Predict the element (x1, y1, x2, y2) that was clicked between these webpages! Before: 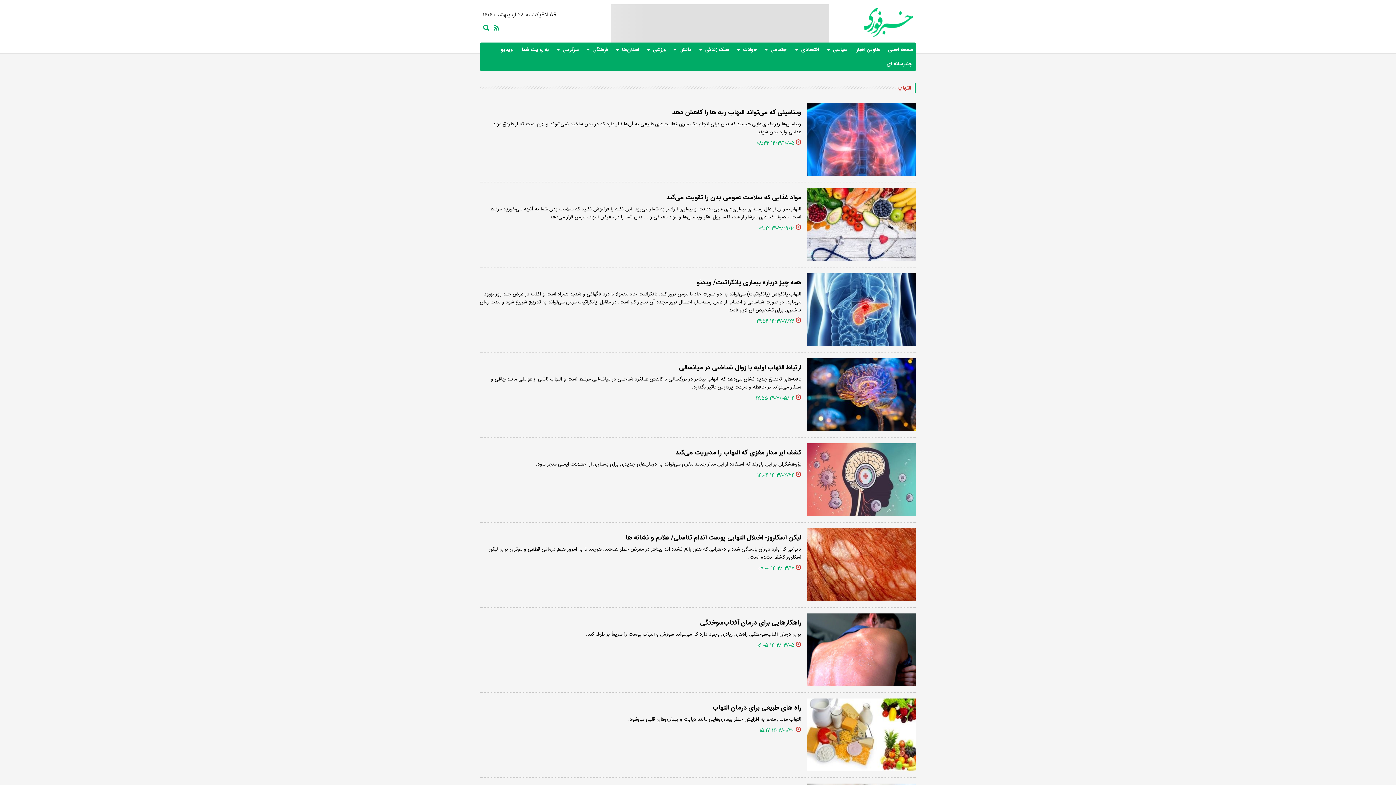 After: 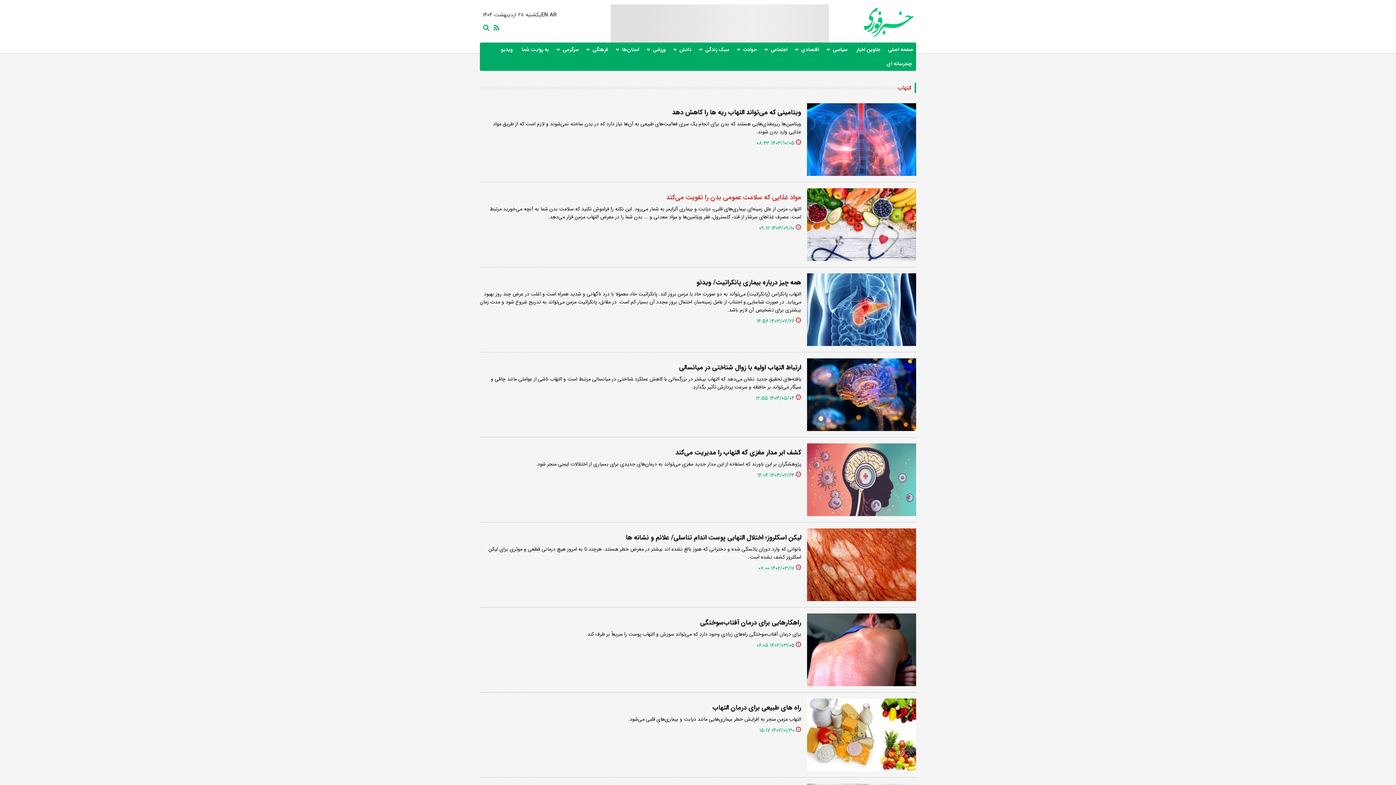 Action: bbox: (480, 191, 801, 203) label: مواد غذایی که سلامت عمومی بدن را تقویت می‌کند